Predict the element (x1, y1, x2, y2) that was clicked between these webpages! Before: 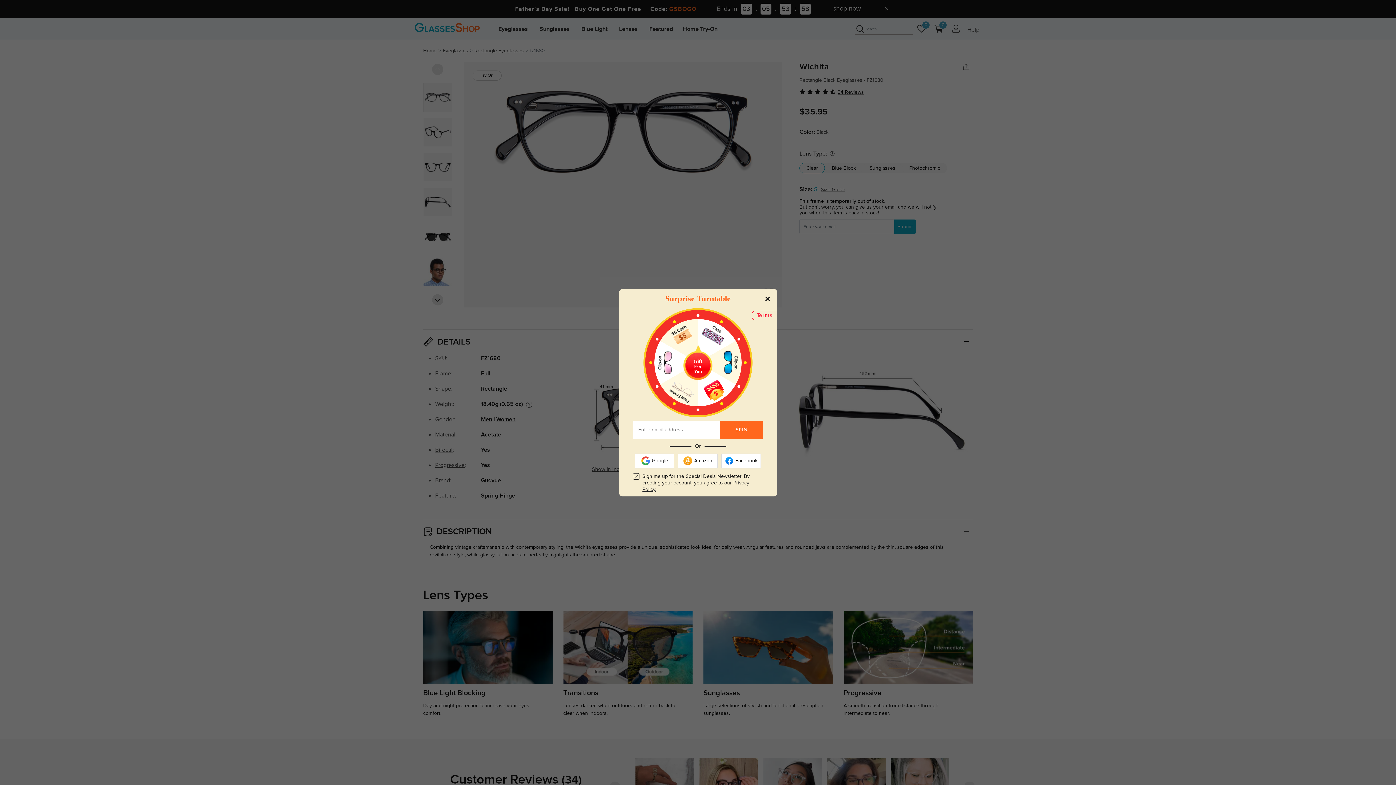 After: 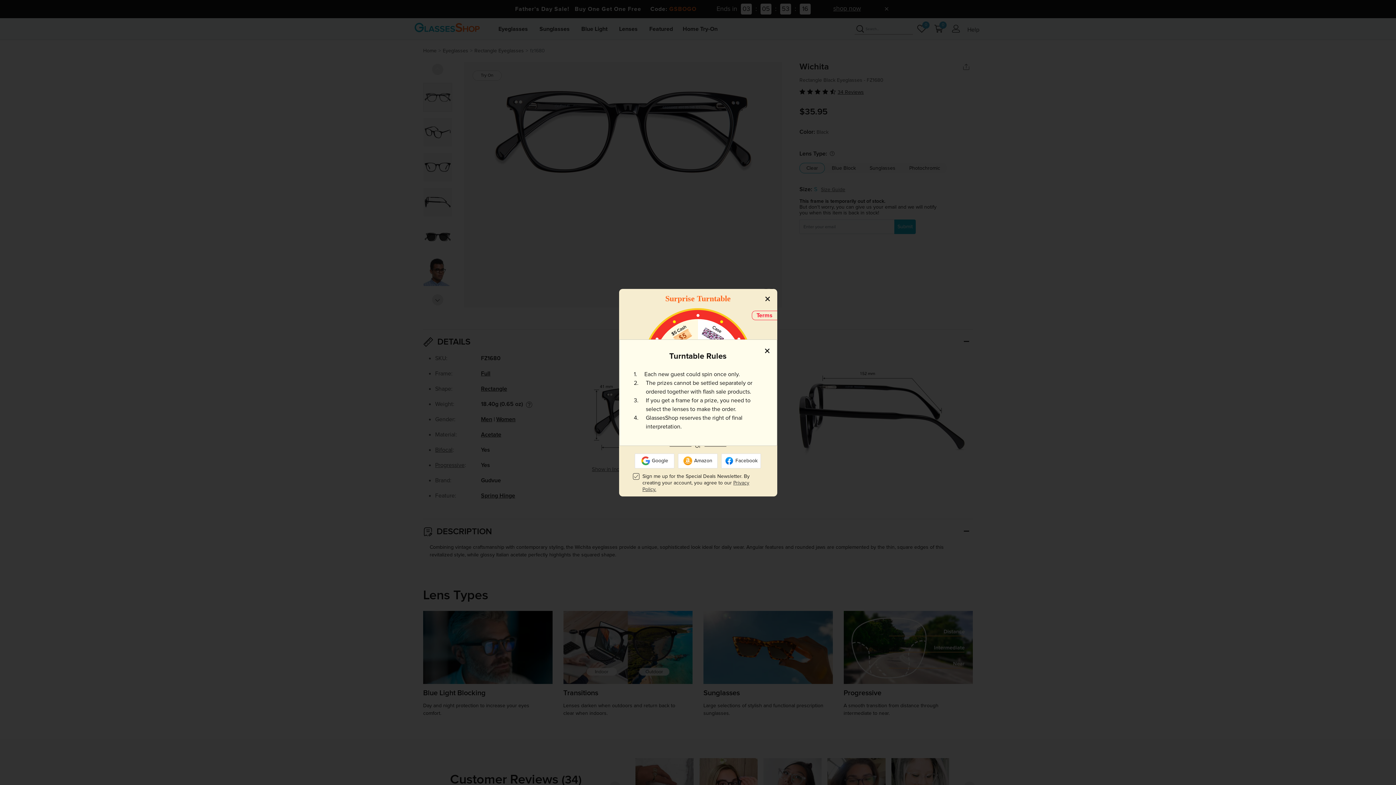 Action: label: Terms bbox: (751, 310, 777, 320)